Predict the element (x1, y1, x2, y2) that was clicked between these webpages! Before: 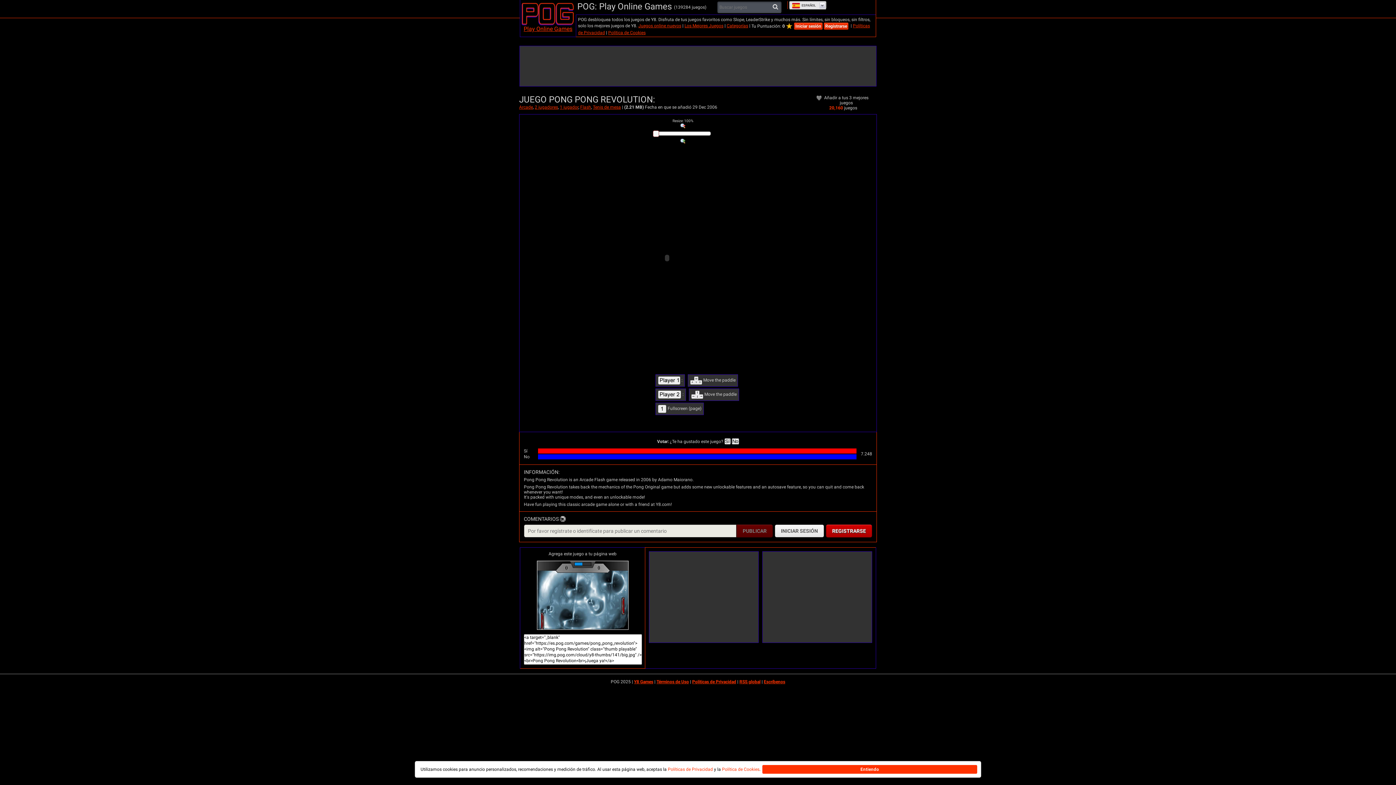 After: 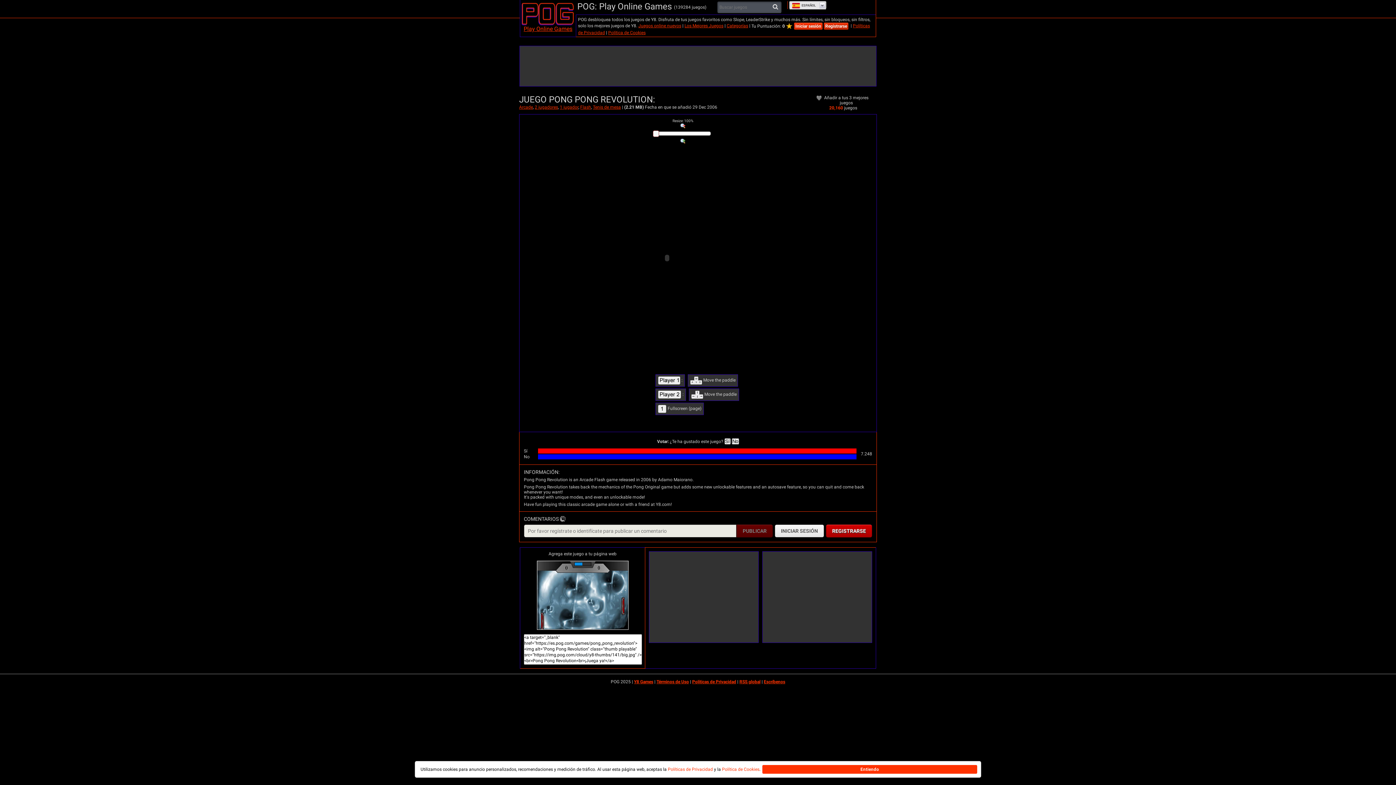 Action: label: Registrarse bbox: (824, 22, 848, 29)